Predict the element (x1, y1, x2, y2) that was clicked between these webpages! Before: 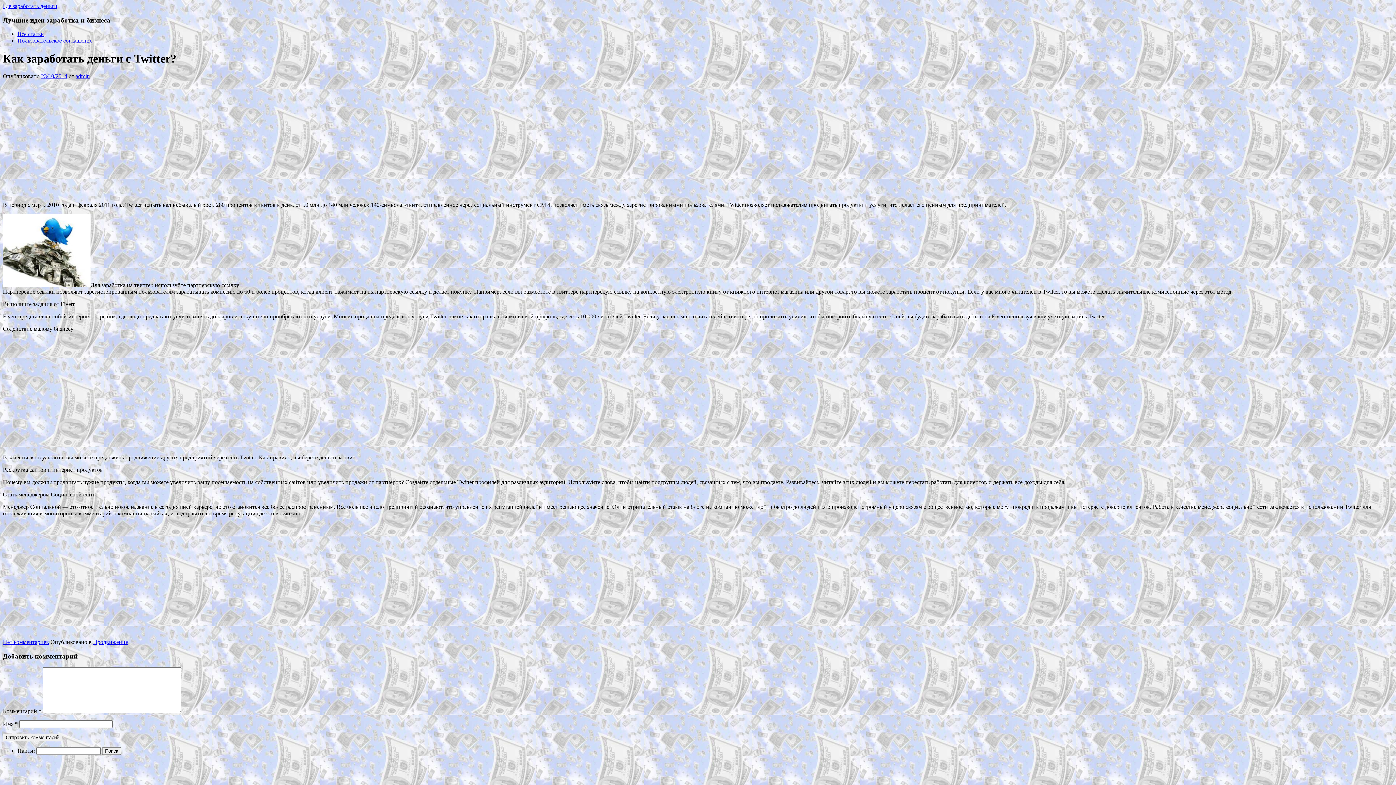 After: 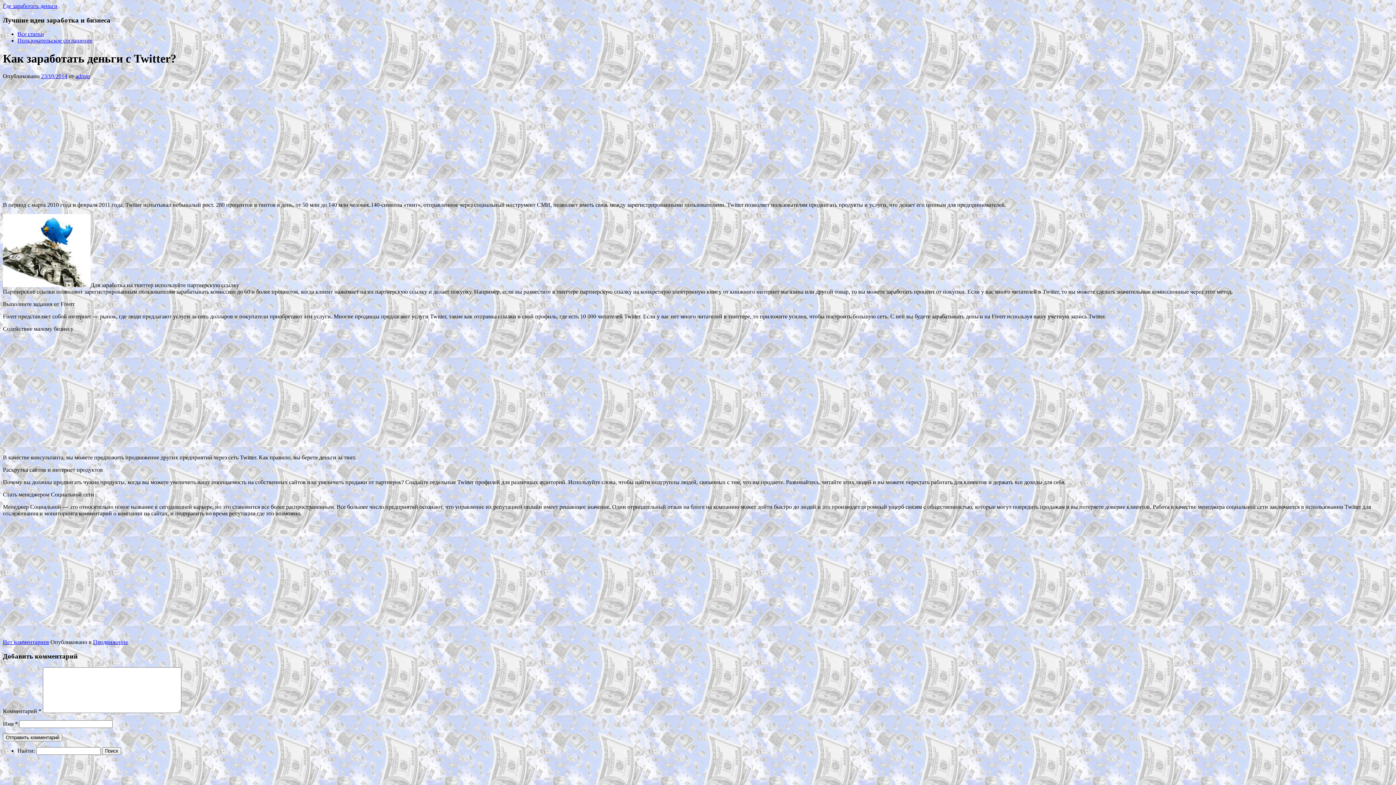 Action: label: 23/10/2014 bbox: (41, 73, 67, 79)